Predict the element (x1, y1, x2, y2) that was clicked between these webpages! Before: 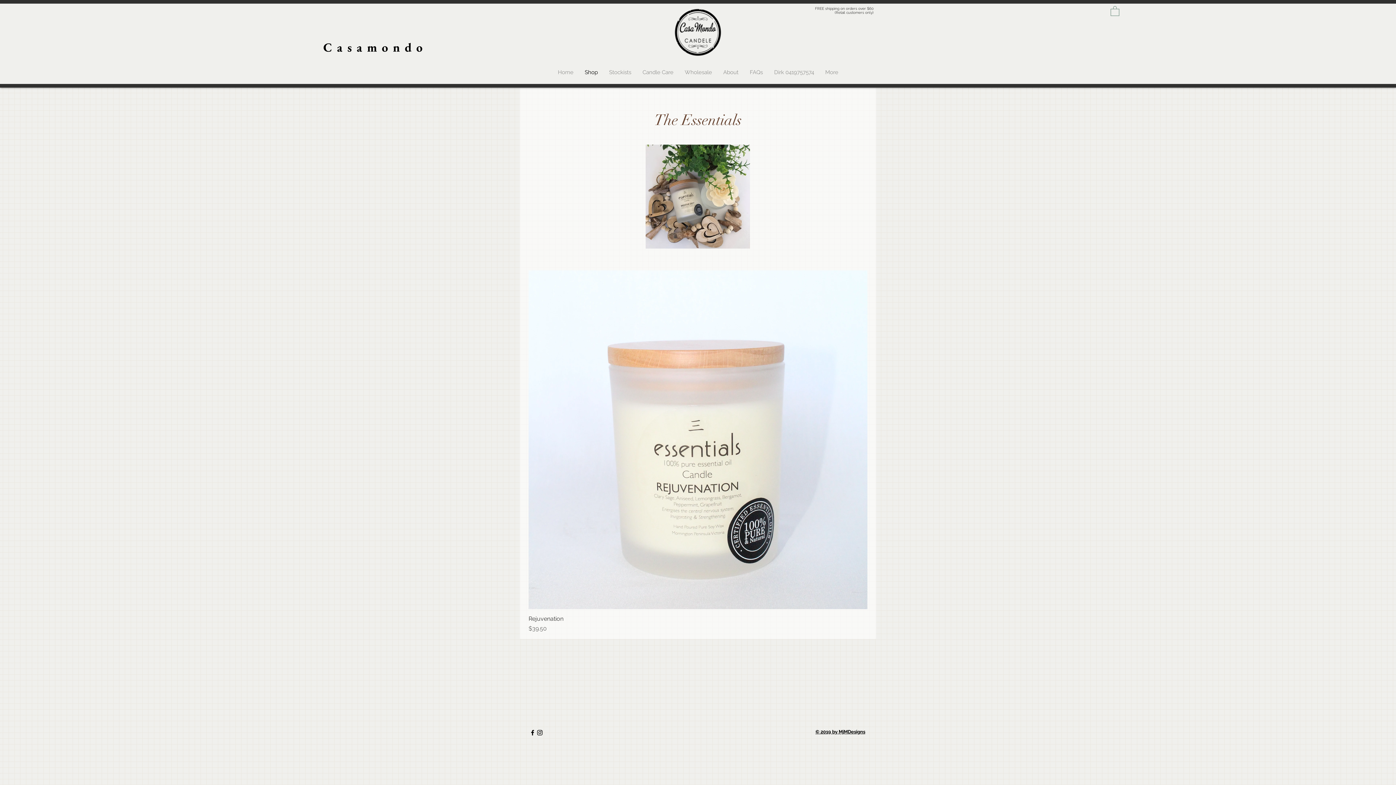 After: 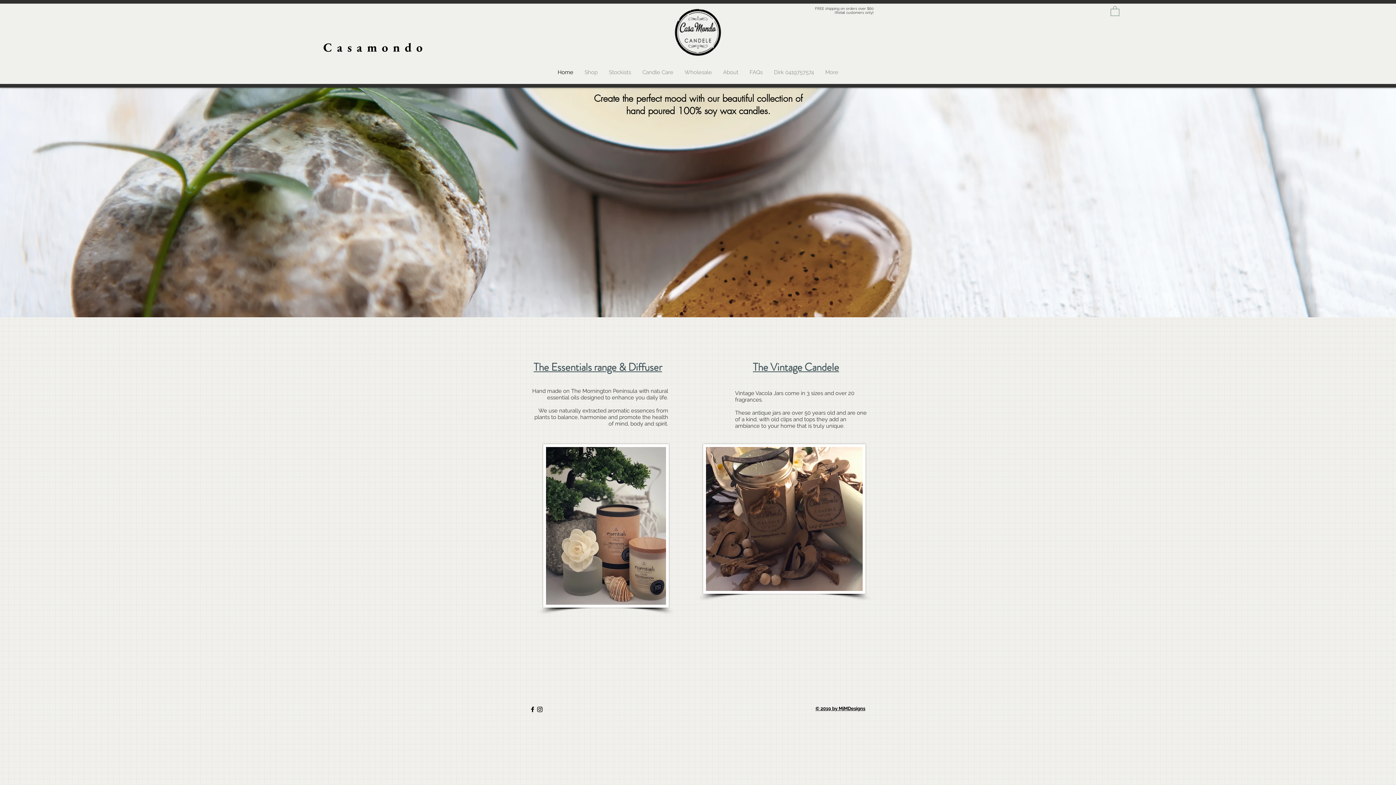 Action: label: Home bbox: (552, 65, 579, 79)